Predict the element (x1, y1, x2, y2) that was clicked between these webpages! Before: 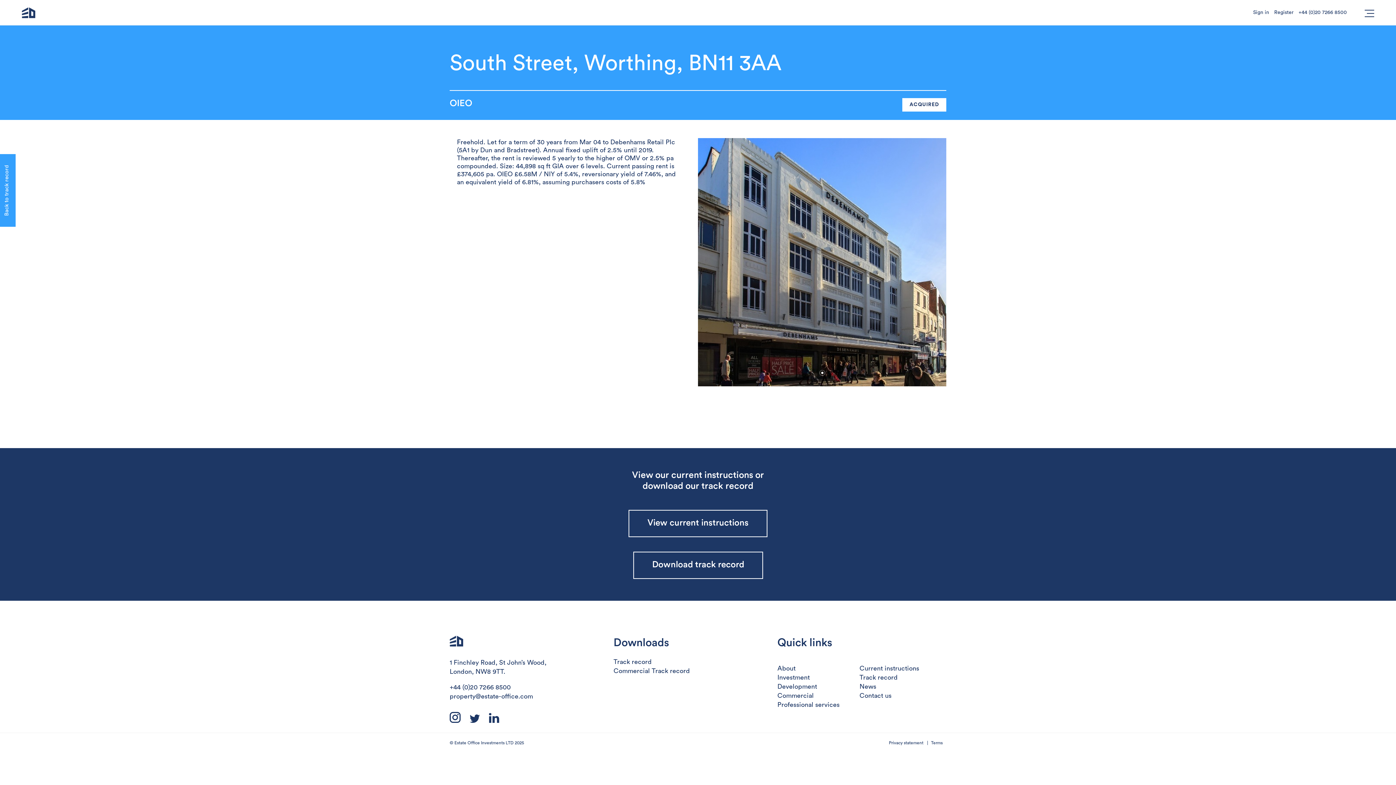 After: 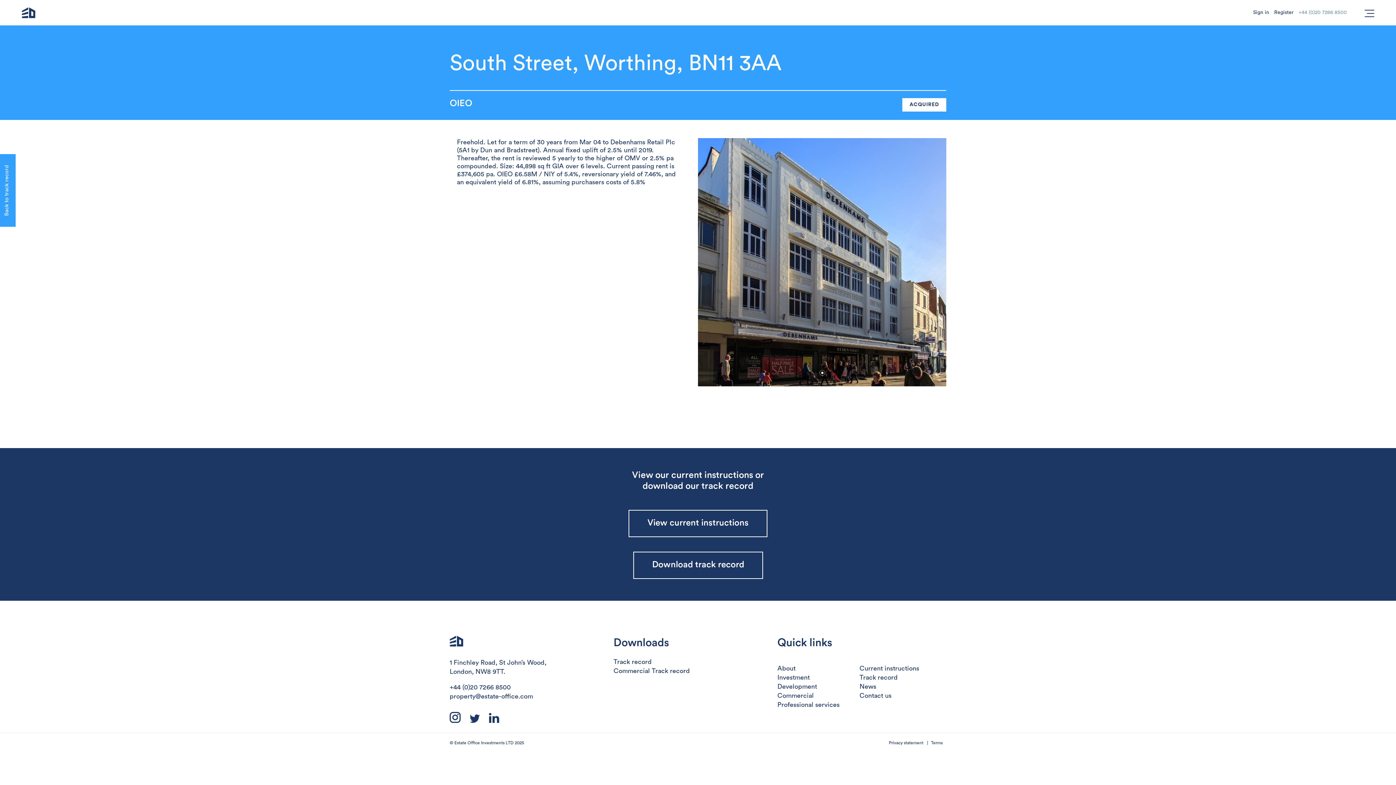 Action: label: +44 (0)20 7266 8500 bbox: (1298, 9, 1347, 15)